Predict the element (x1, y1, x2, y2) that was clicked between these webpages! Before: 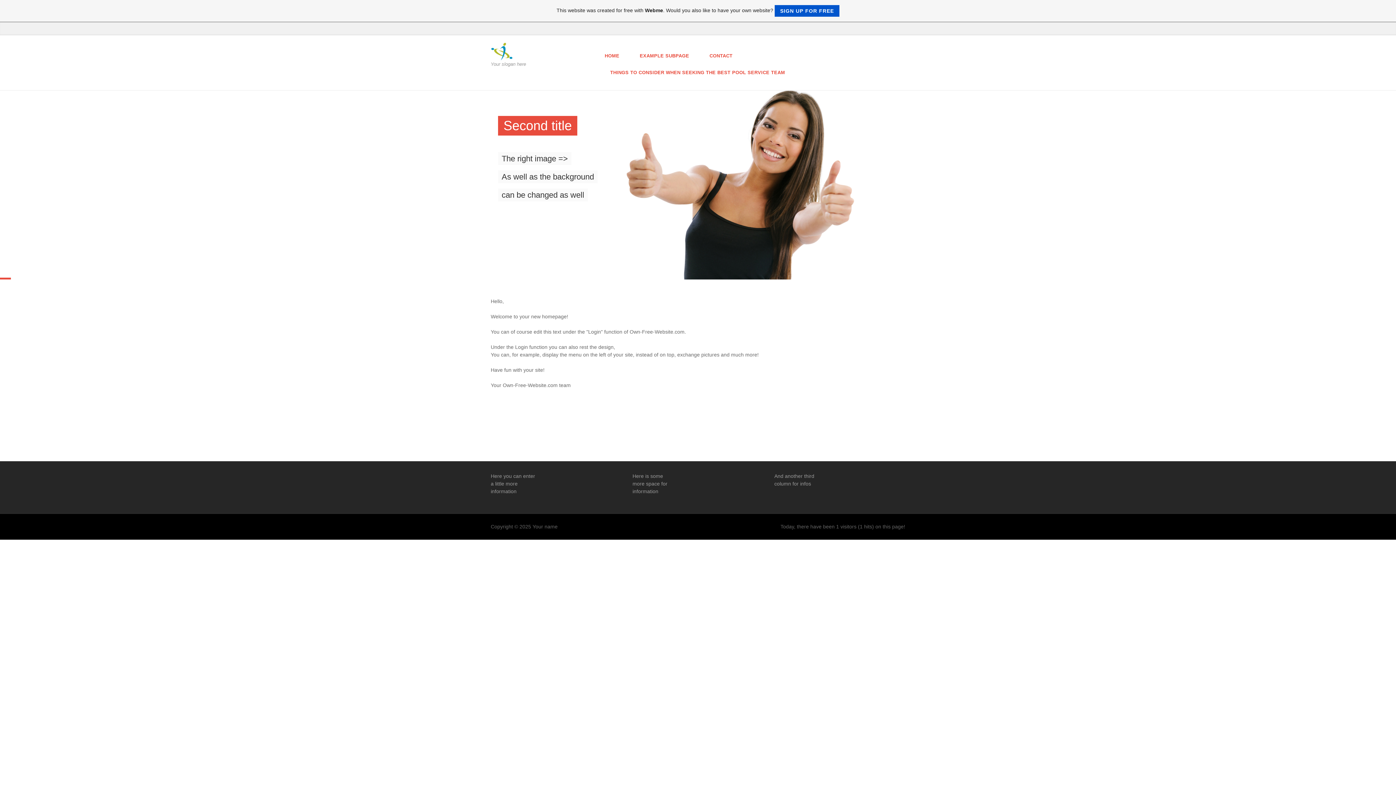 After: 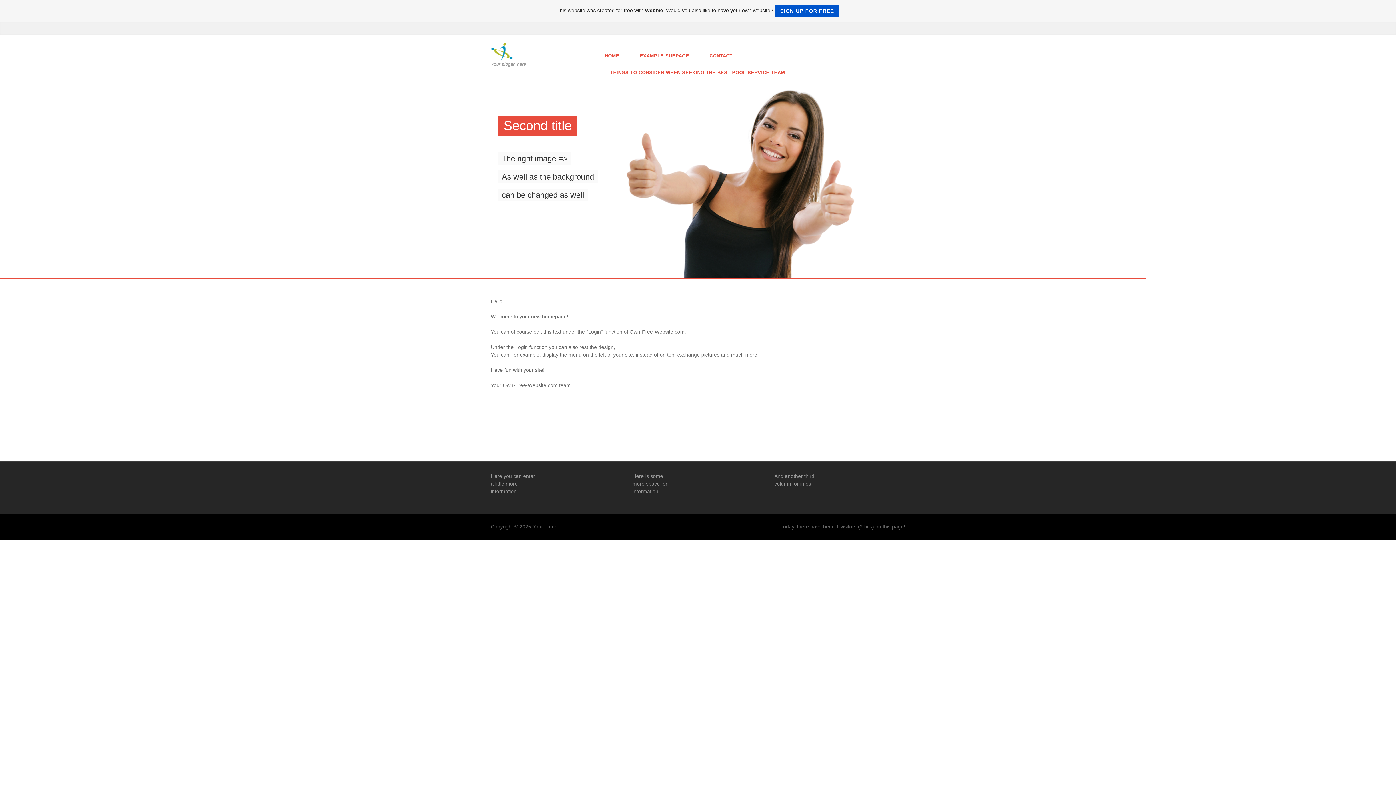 Action: label: HOME bbox: (597, 47, 627, 64)